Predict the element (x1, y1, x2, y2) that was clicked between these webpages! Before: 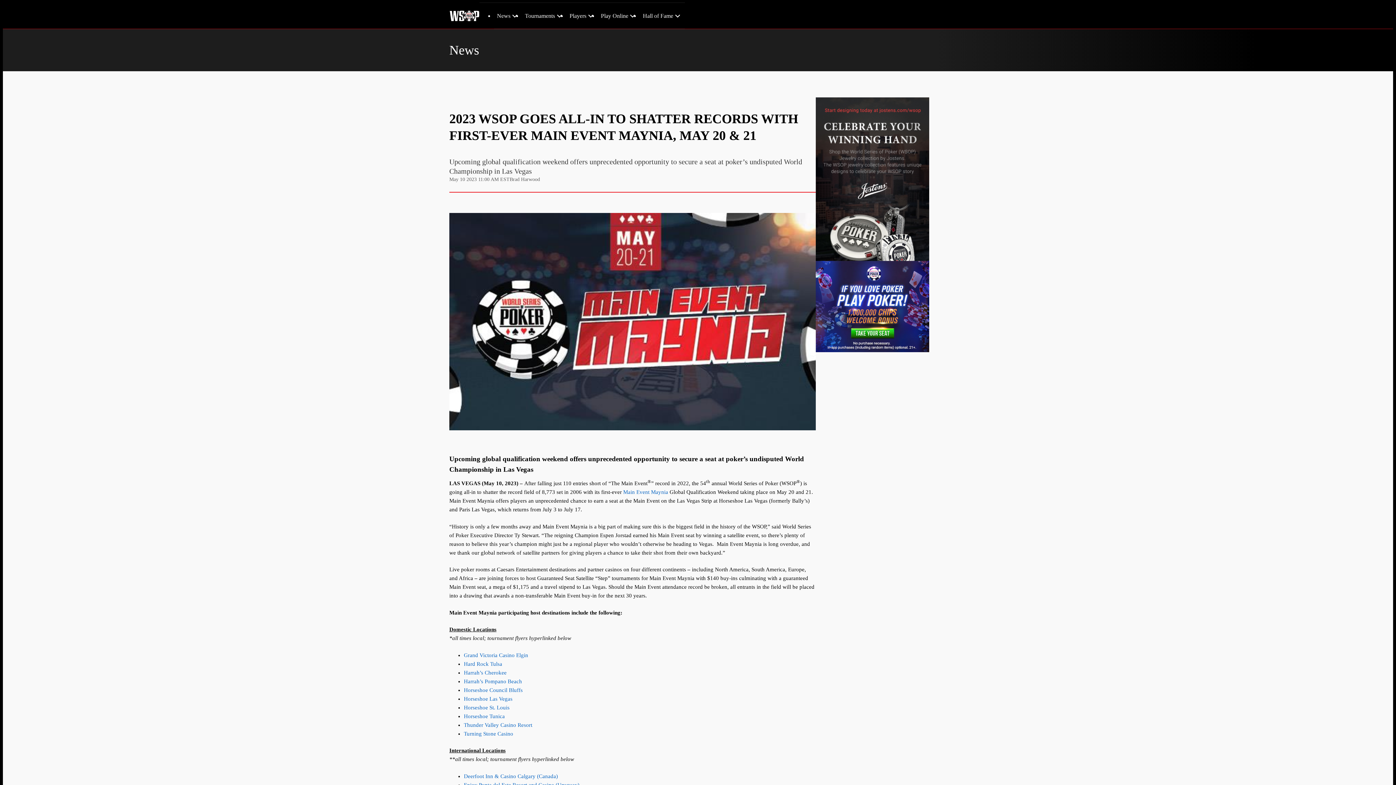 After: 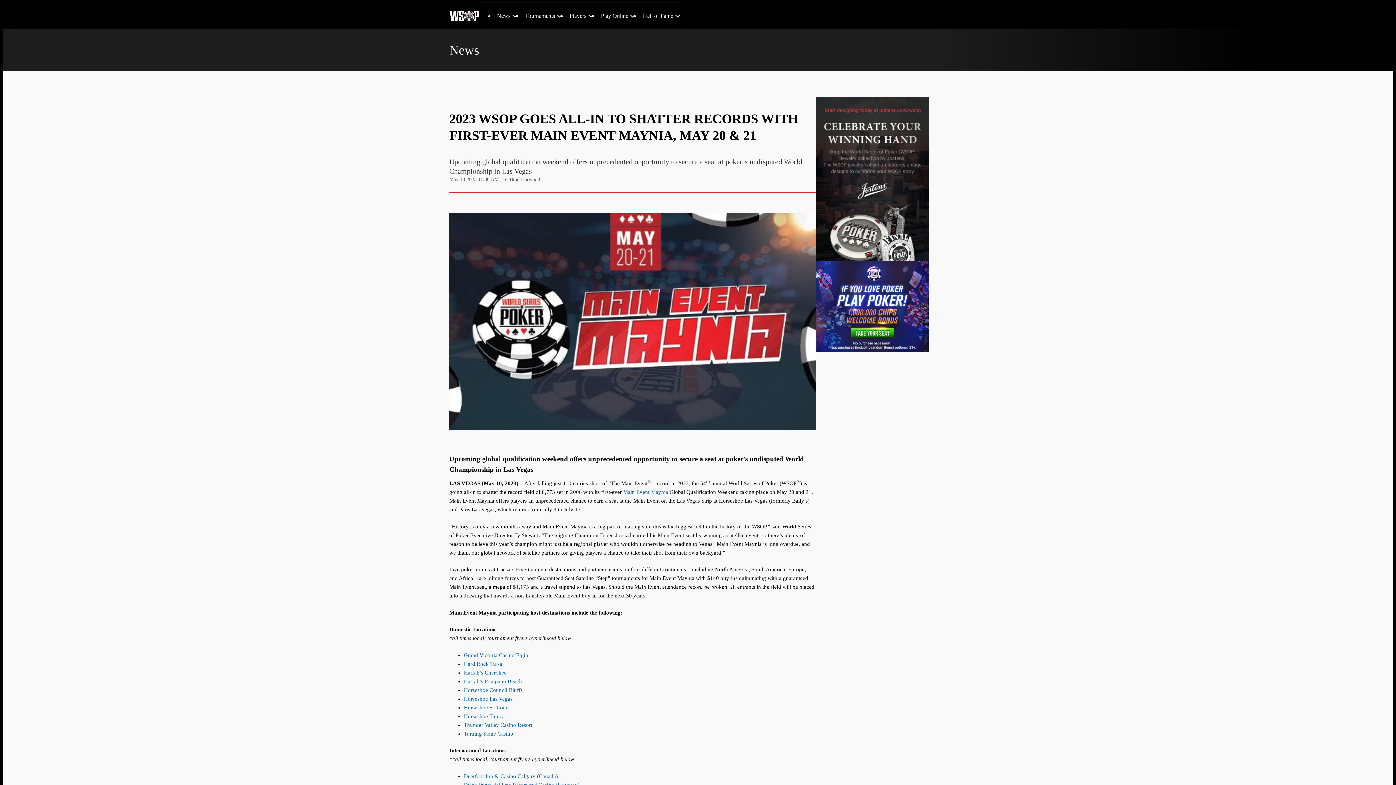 Action: bbox: (464, 696, 512, 702) label: Horseshoe Las Vegas